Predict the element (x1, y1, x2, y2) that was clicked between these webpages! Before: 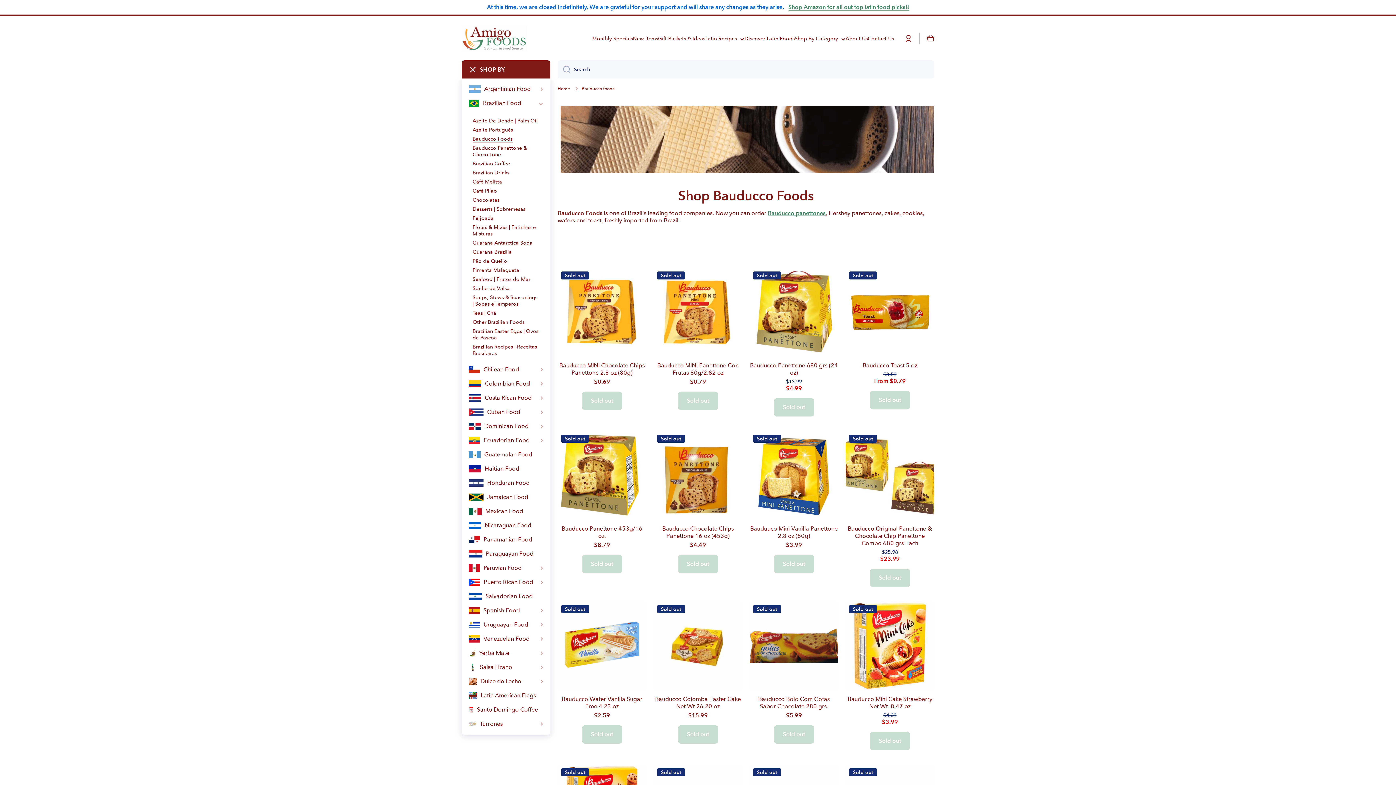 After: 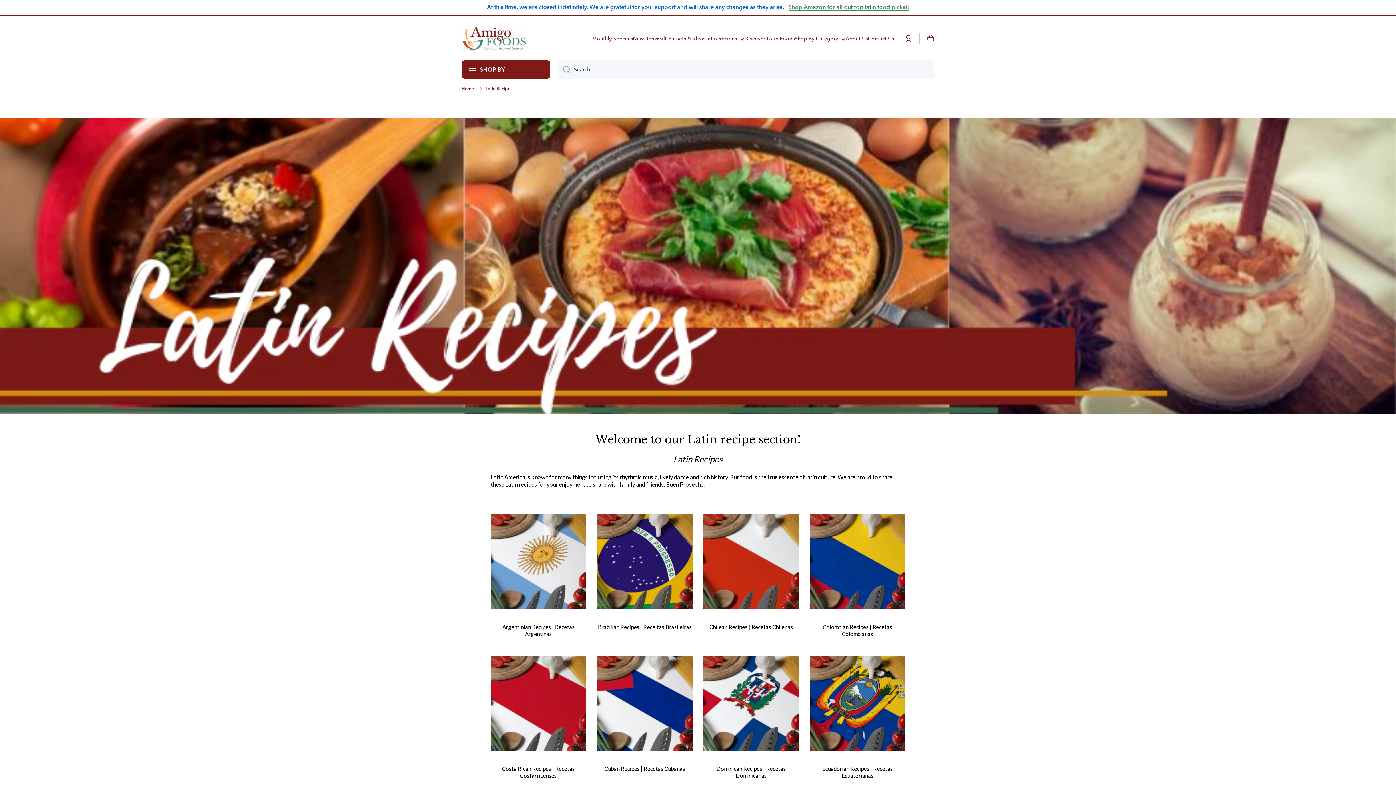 Action: bbox: (705, 35, 744, 41) label: Latin Recipes 